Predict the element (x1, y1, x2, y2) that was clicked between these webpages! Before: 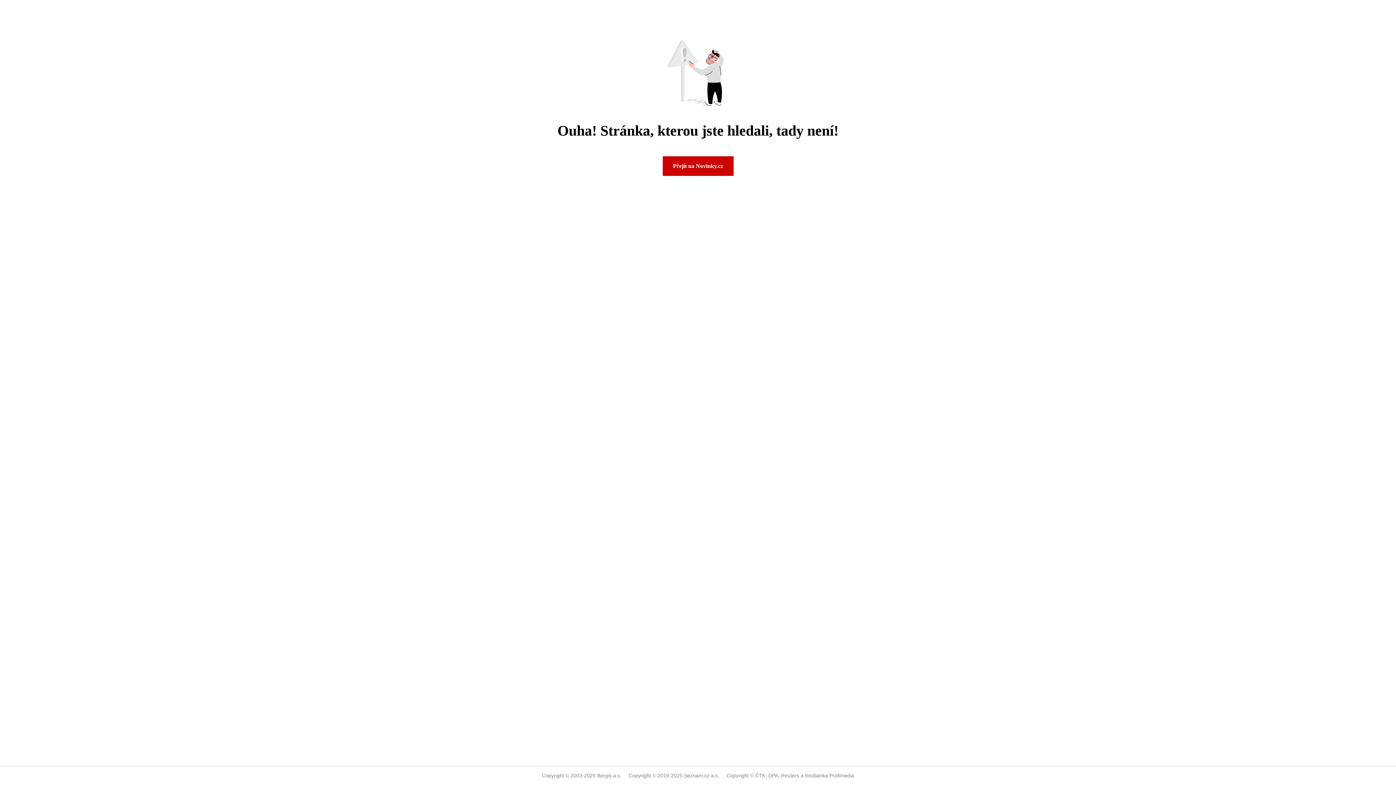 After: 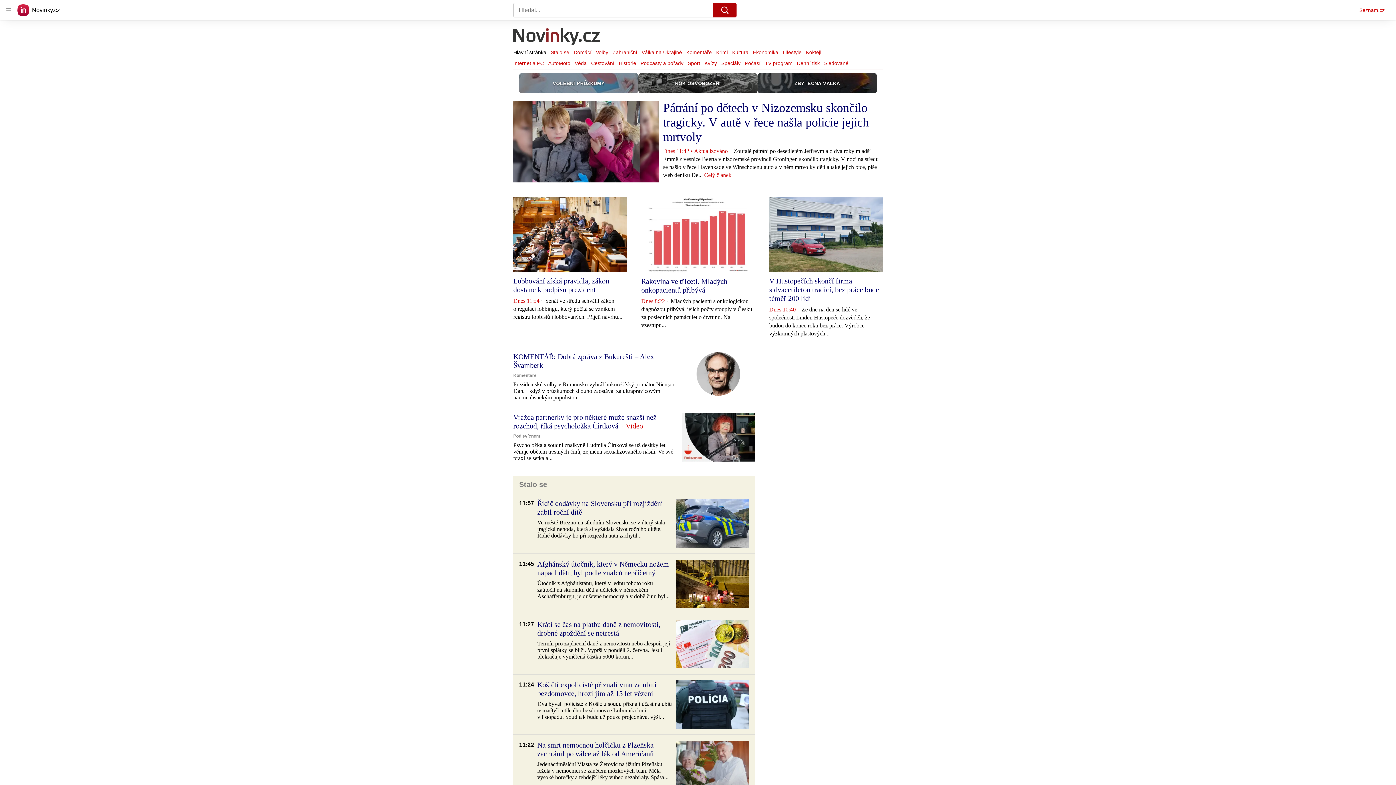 Action: bbox: (662, 156, 733, 176) label: Přejít na Novinky.cz